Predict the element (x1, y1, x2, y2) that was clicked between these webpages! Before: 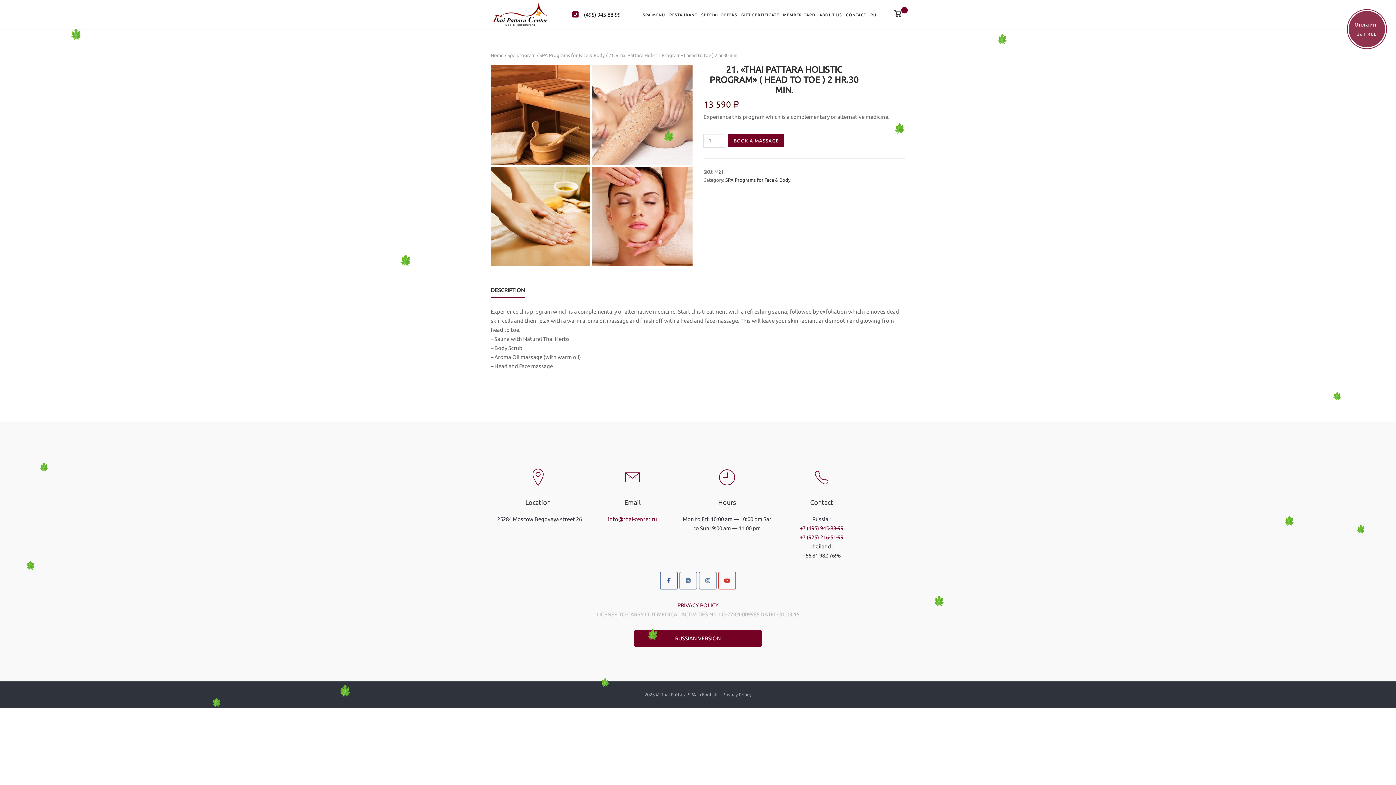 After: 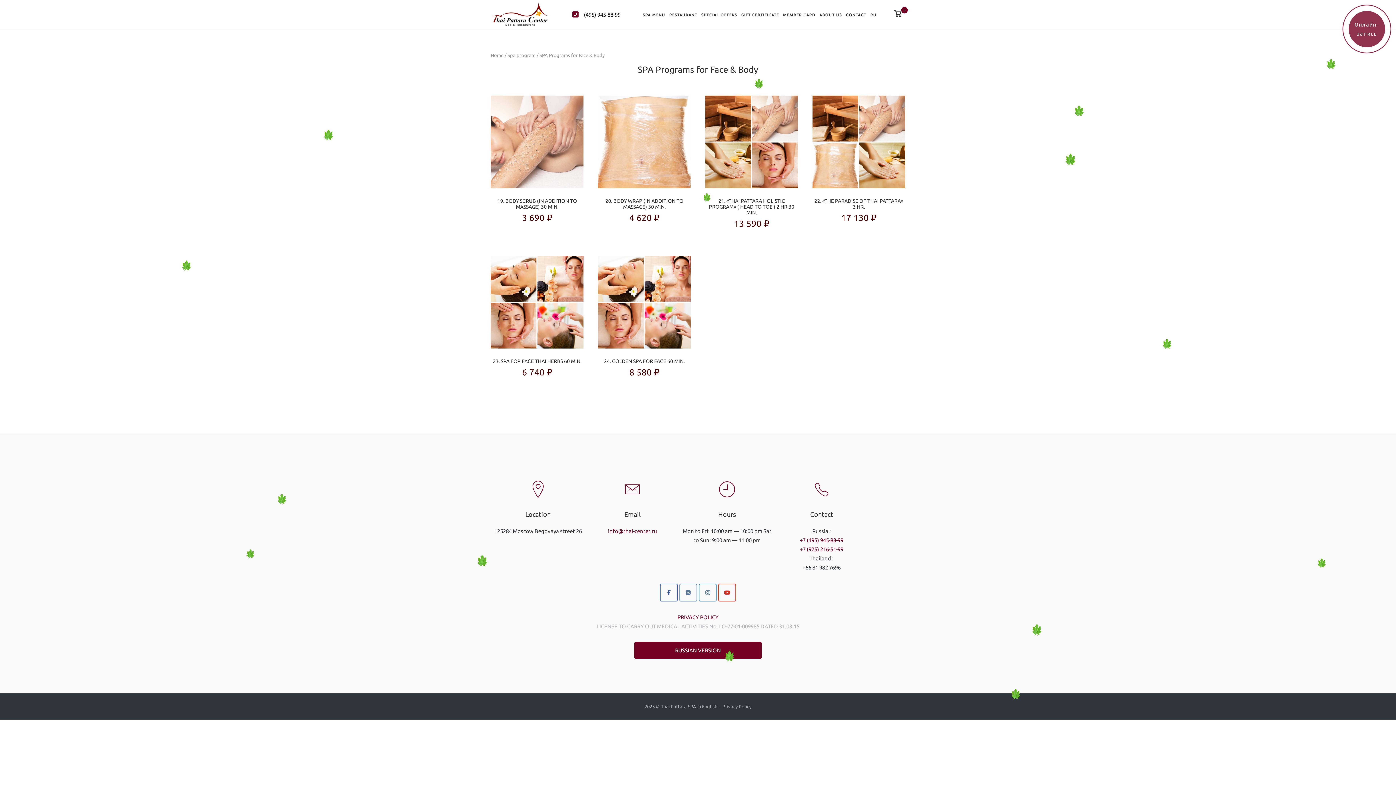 Action: label: SPA Programs for Face & Body bbox: (539, 52, 604, 57)